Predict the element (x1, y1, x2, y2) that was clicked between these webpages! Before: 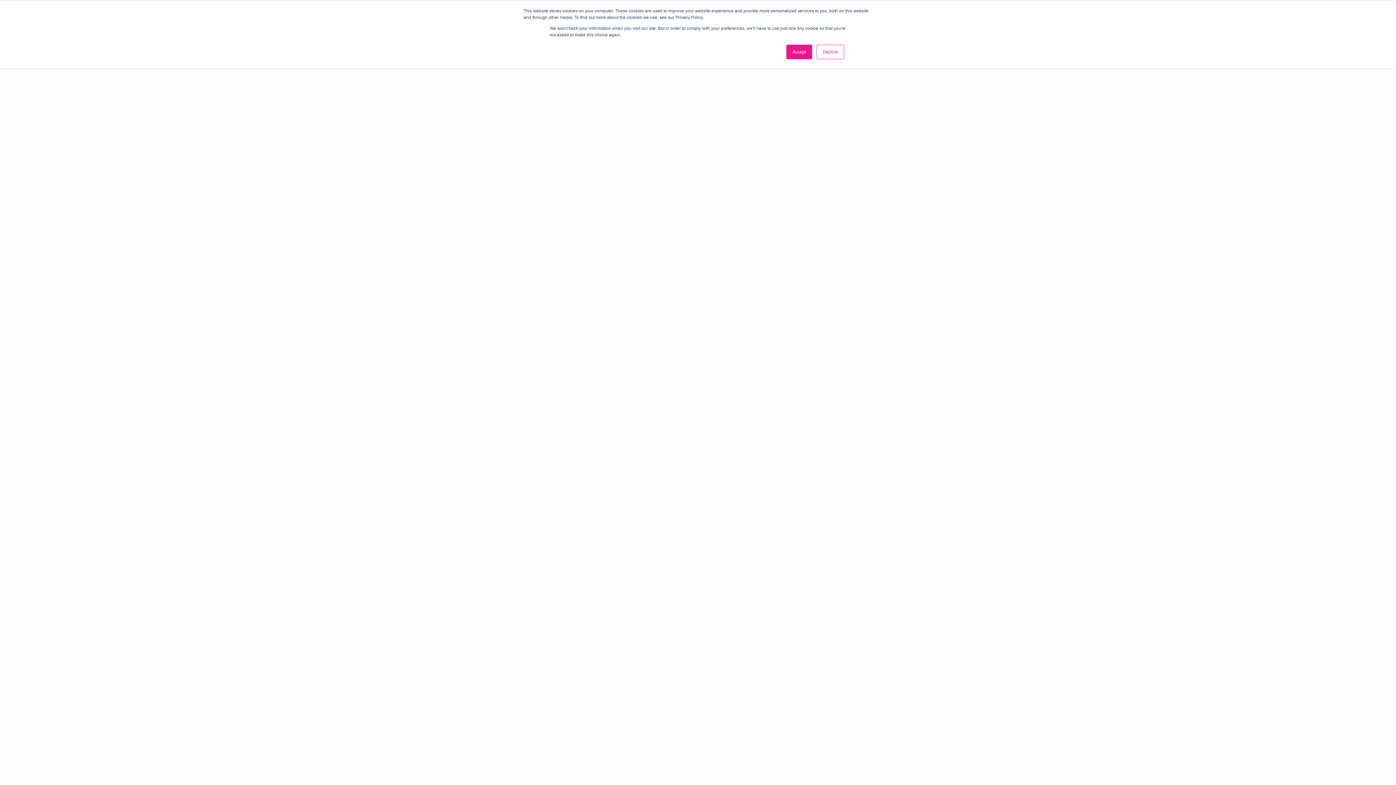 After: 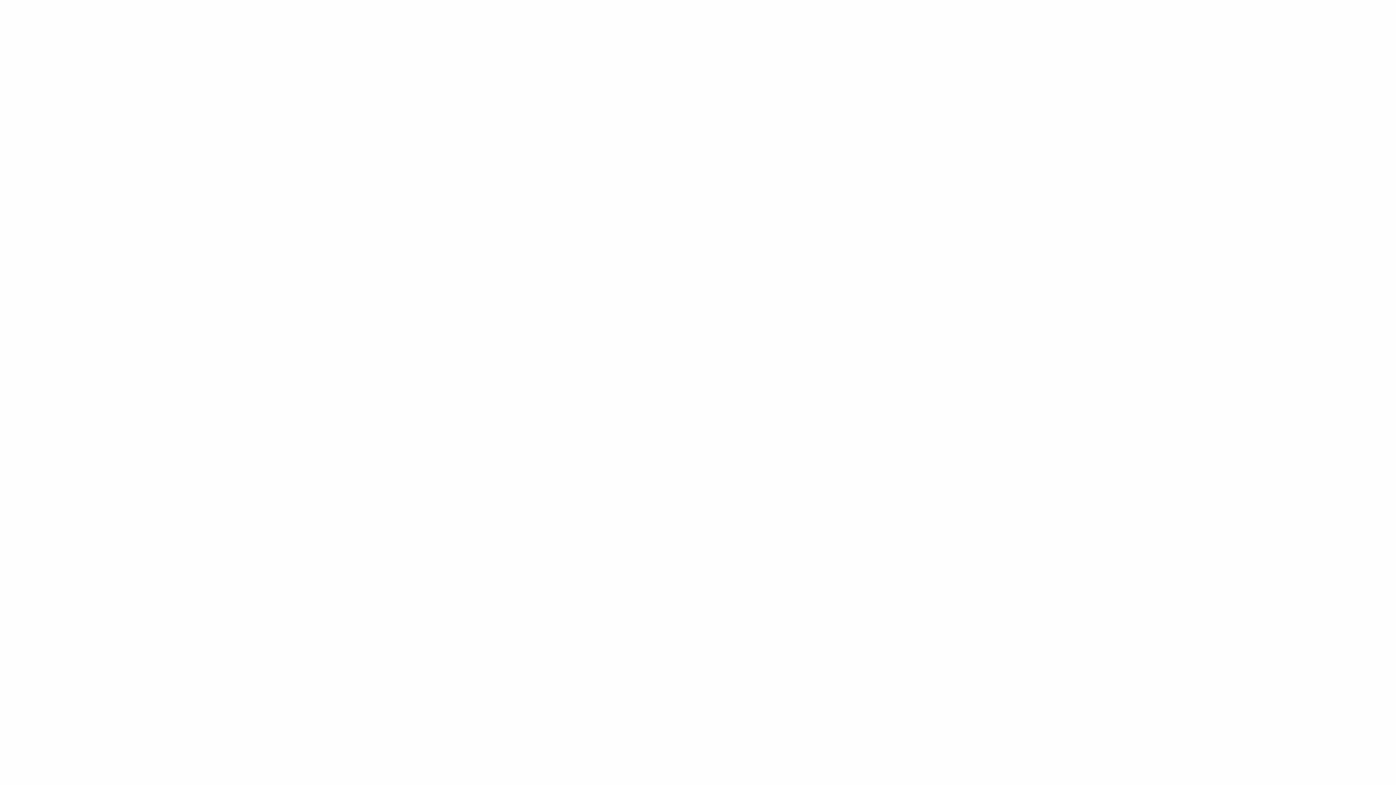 Action: label: Decline bbox: (816, 44, 844, 59)